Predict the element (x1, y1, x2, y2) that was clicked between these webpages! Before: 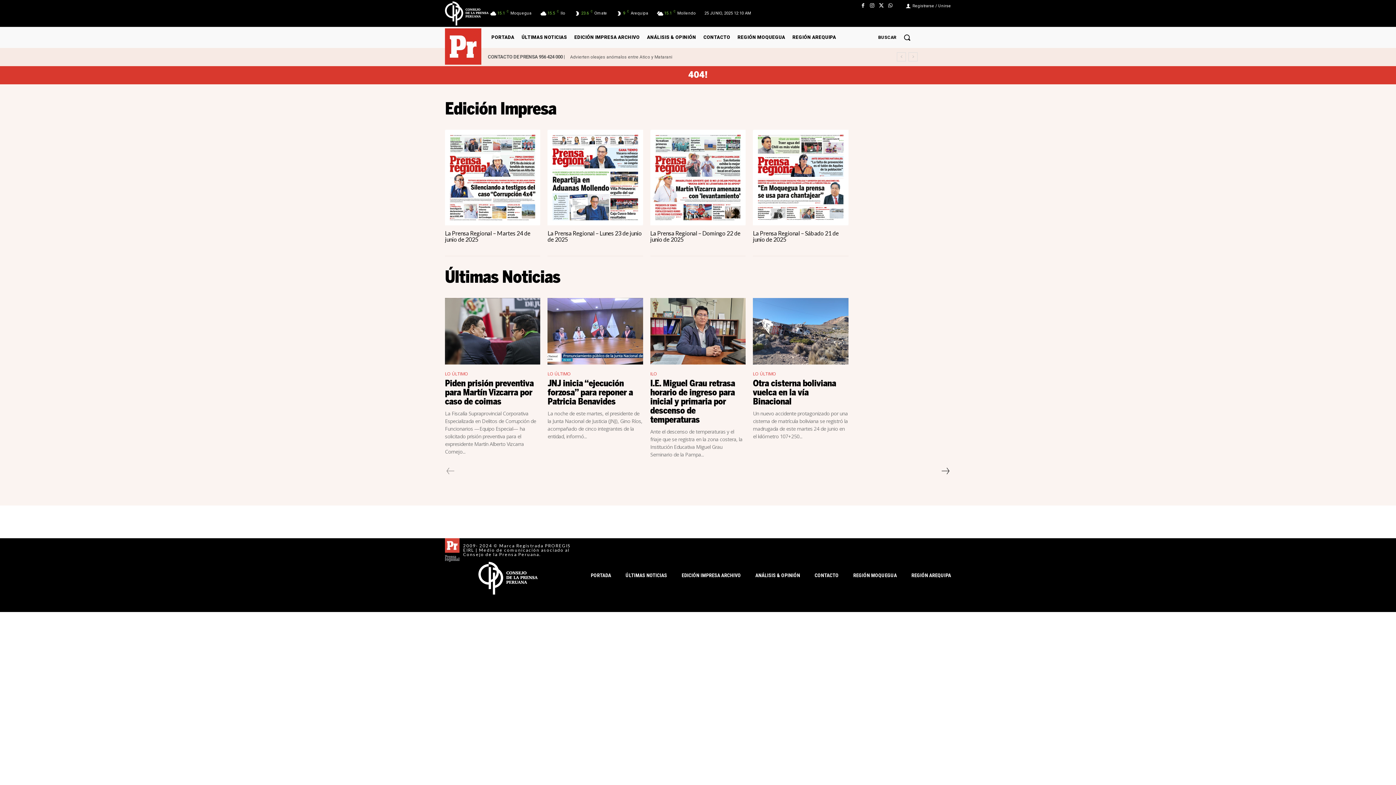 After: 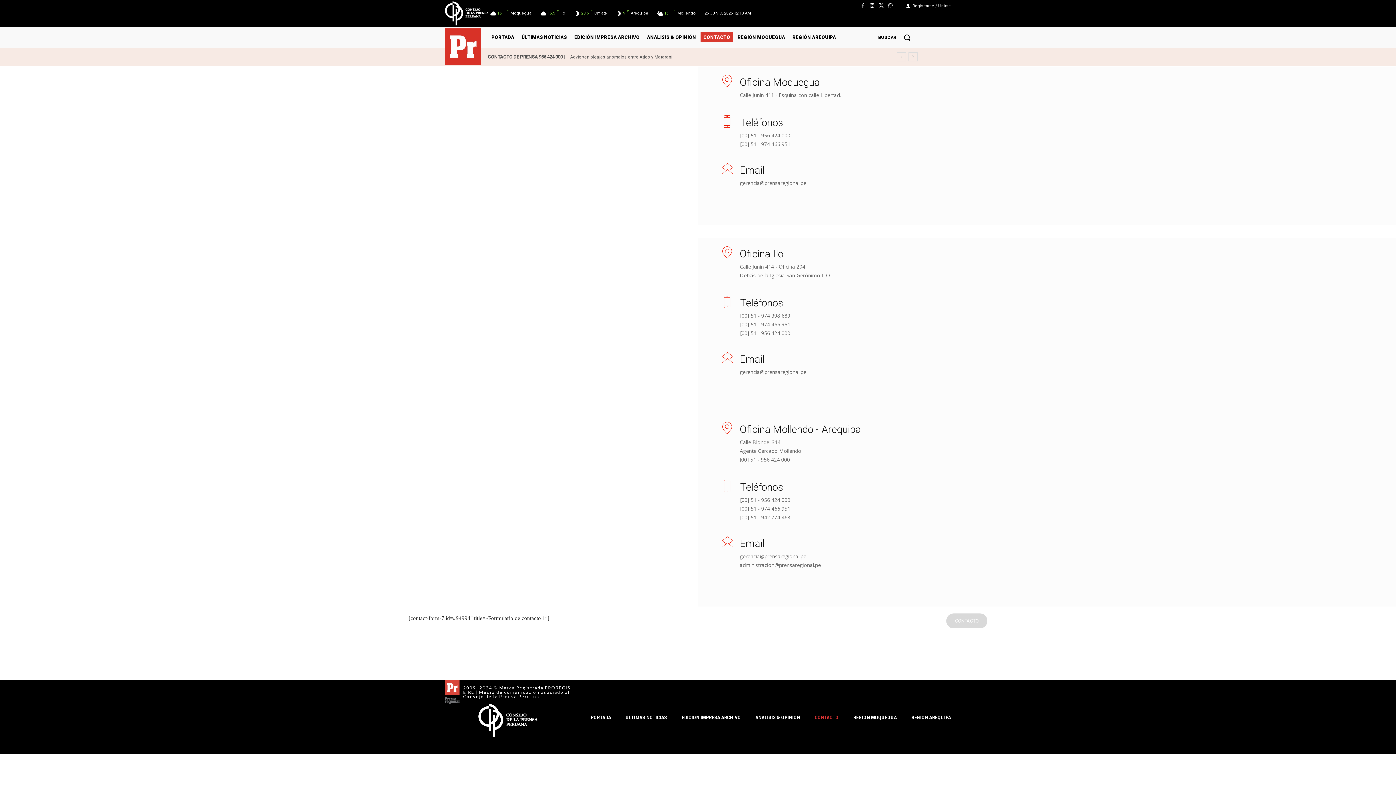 Action: bbox: (814, 561, 838, 590) label: CONTACTO